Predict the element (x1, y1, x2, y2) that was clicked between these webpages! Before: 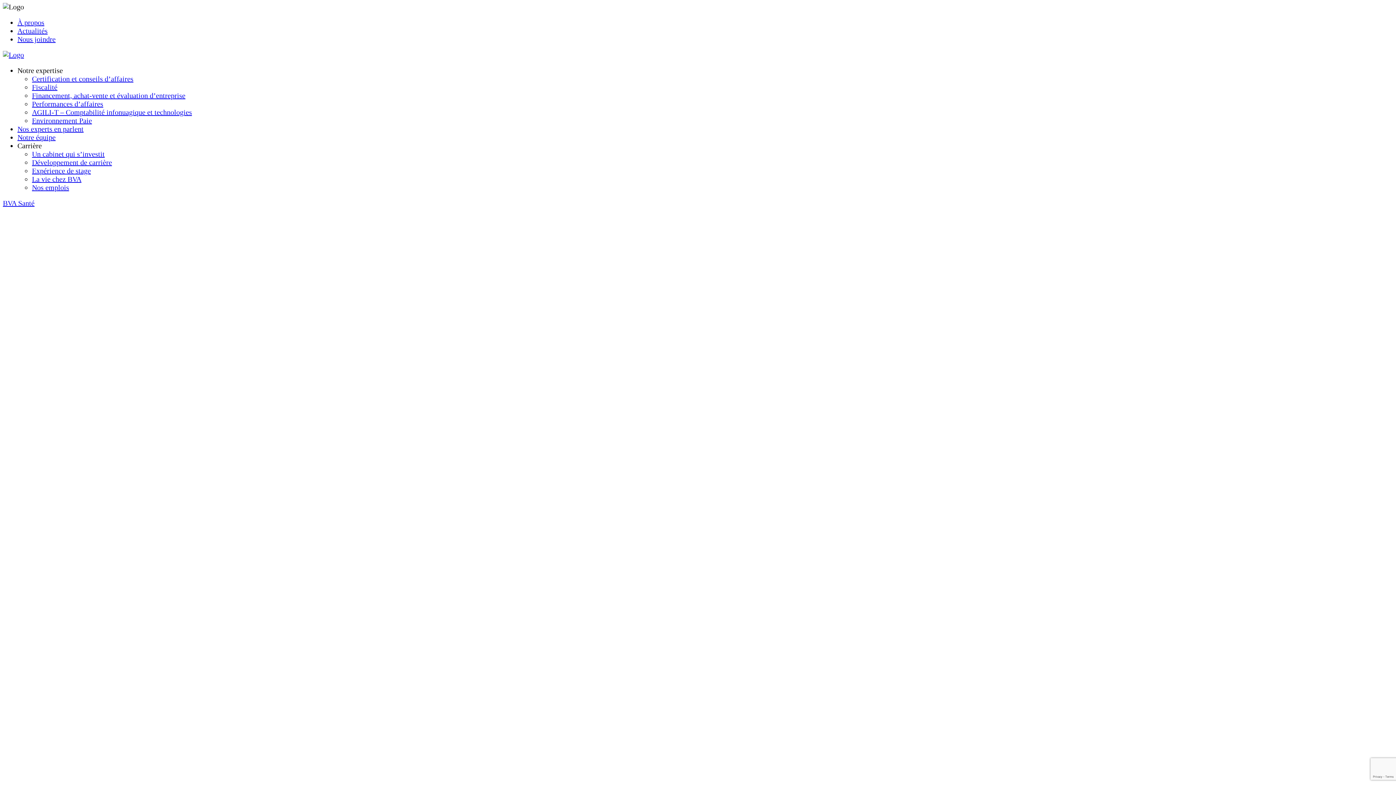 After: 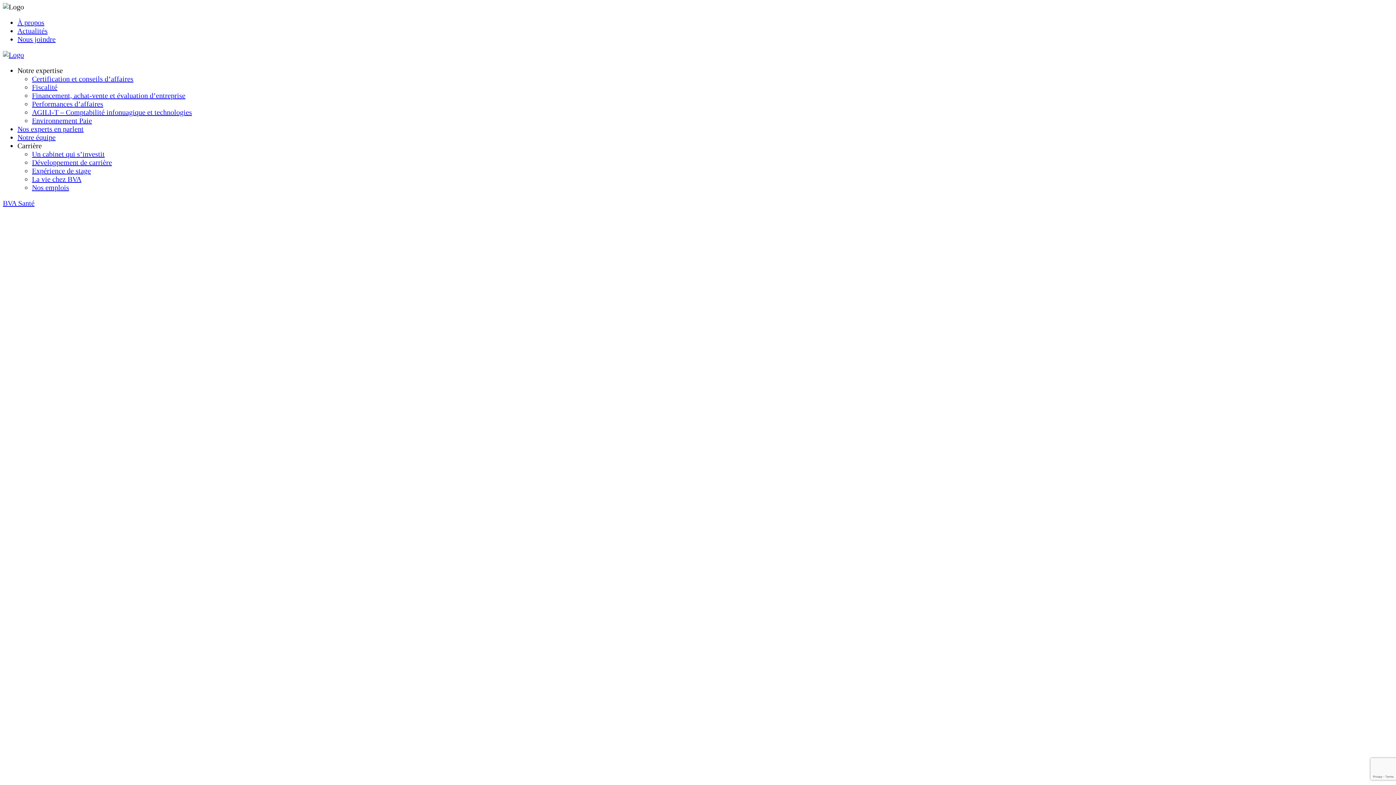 Action: bbox: (32, 74, 133, 82) label: Certification et conseils d’affaires